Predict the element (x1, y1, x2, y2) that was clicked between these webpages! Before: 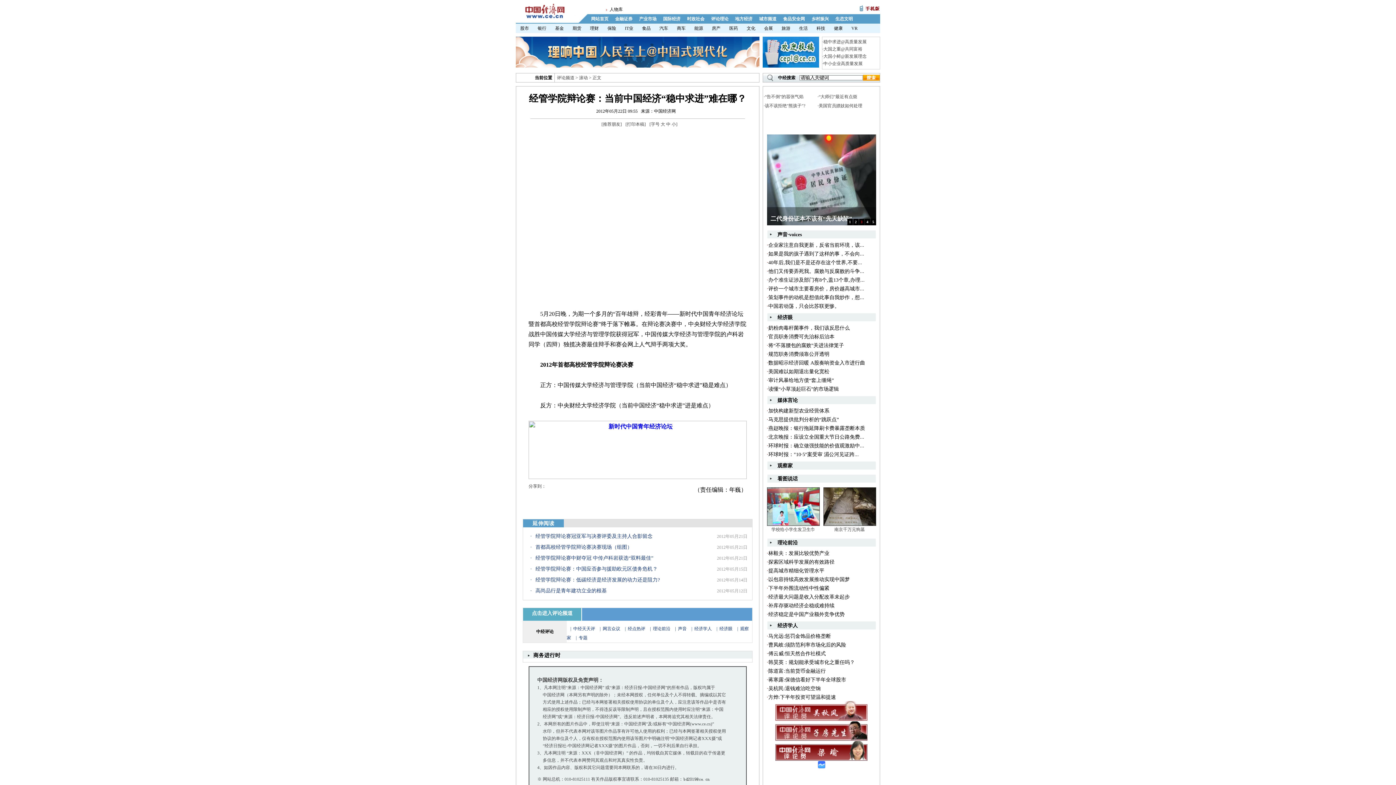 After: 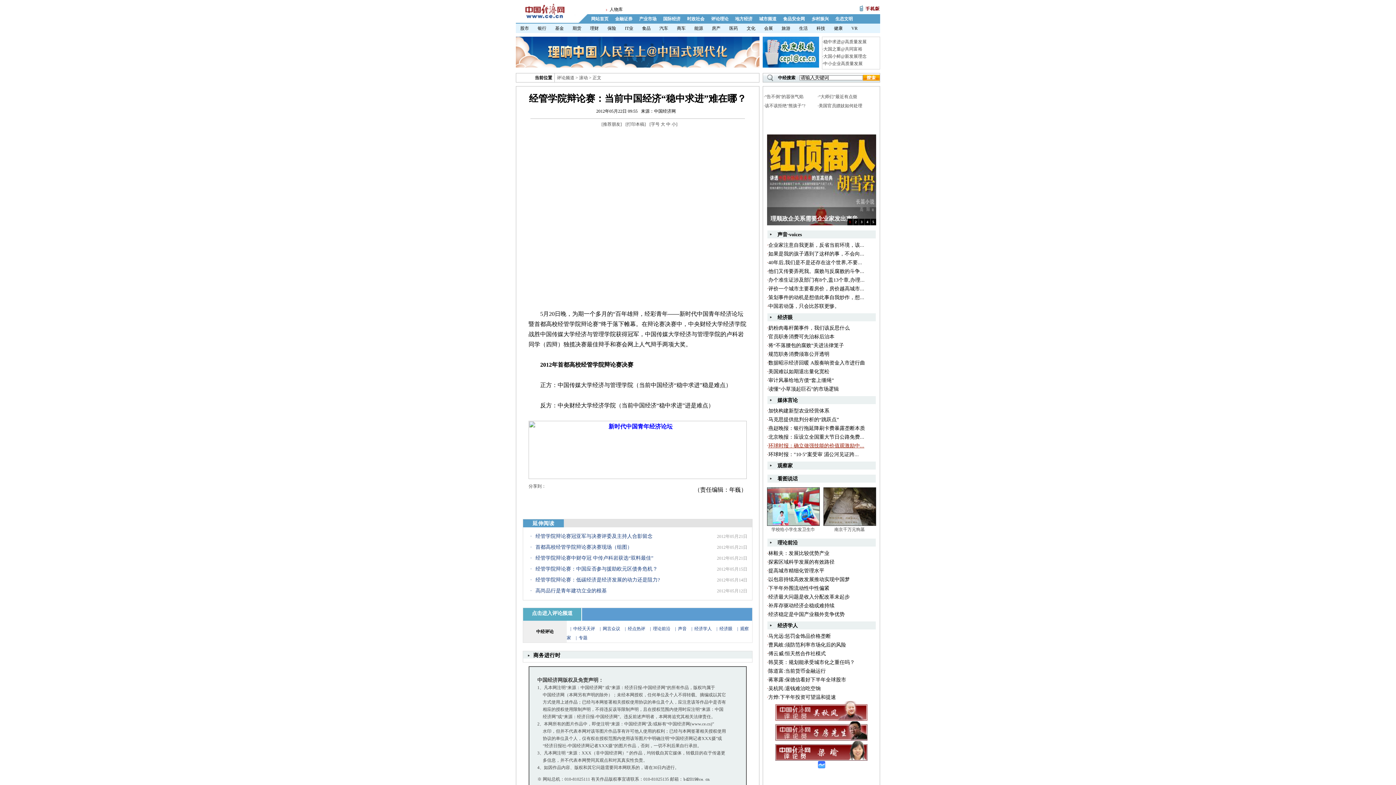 Action: bbox: (768, 443, 864, 448) label: 环球时报：确立做强技能的价值观激励中...